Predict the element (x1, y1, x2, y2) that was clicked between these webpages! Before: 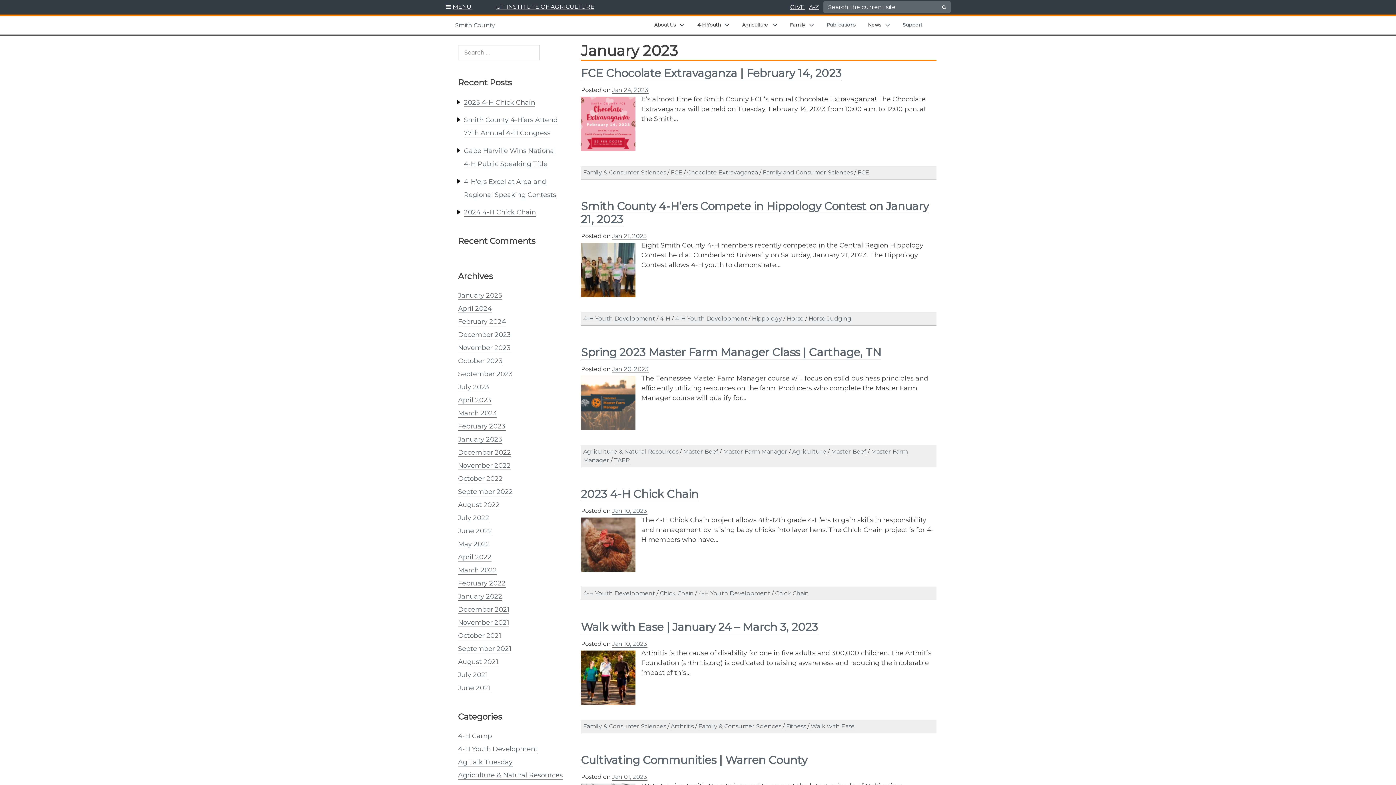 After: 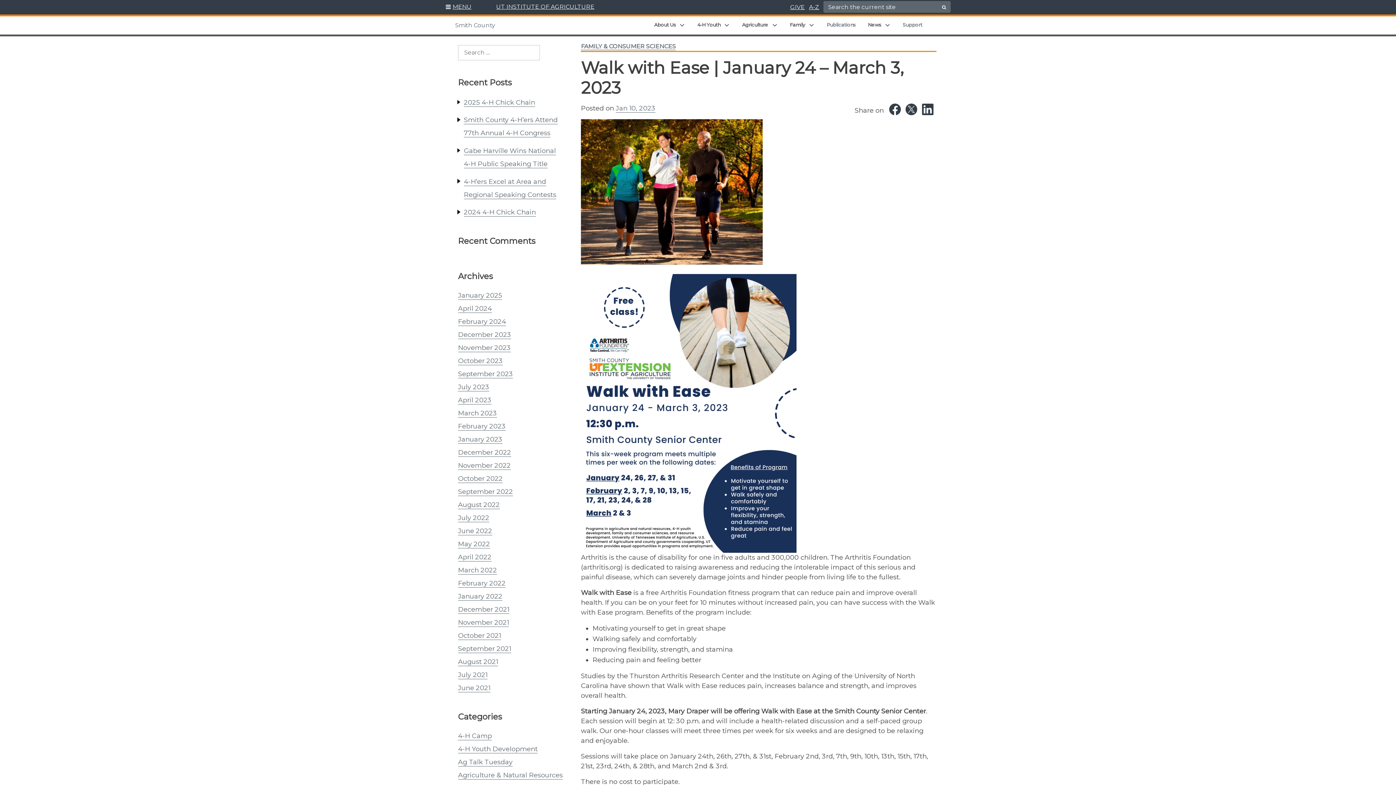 Action: bbox: (581, 650, 635, 705)